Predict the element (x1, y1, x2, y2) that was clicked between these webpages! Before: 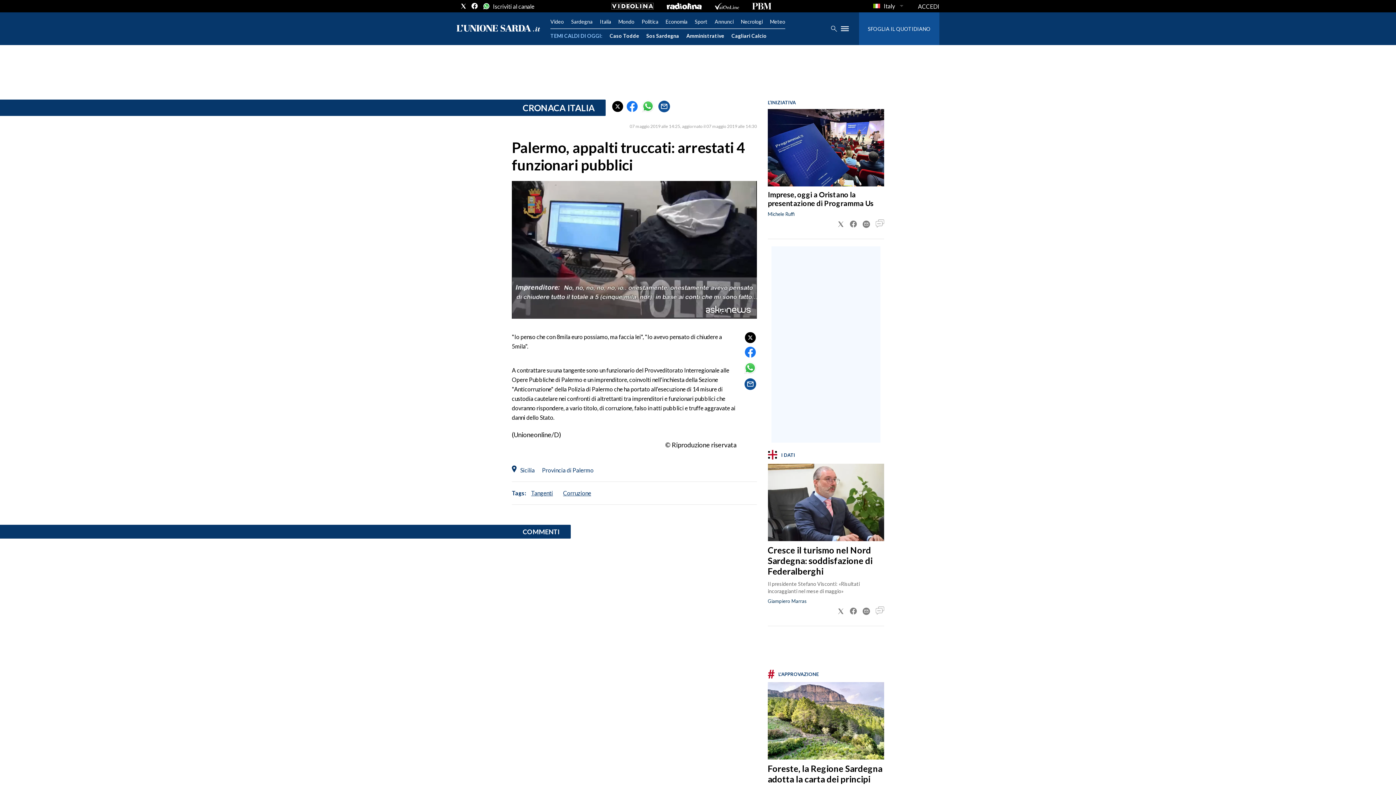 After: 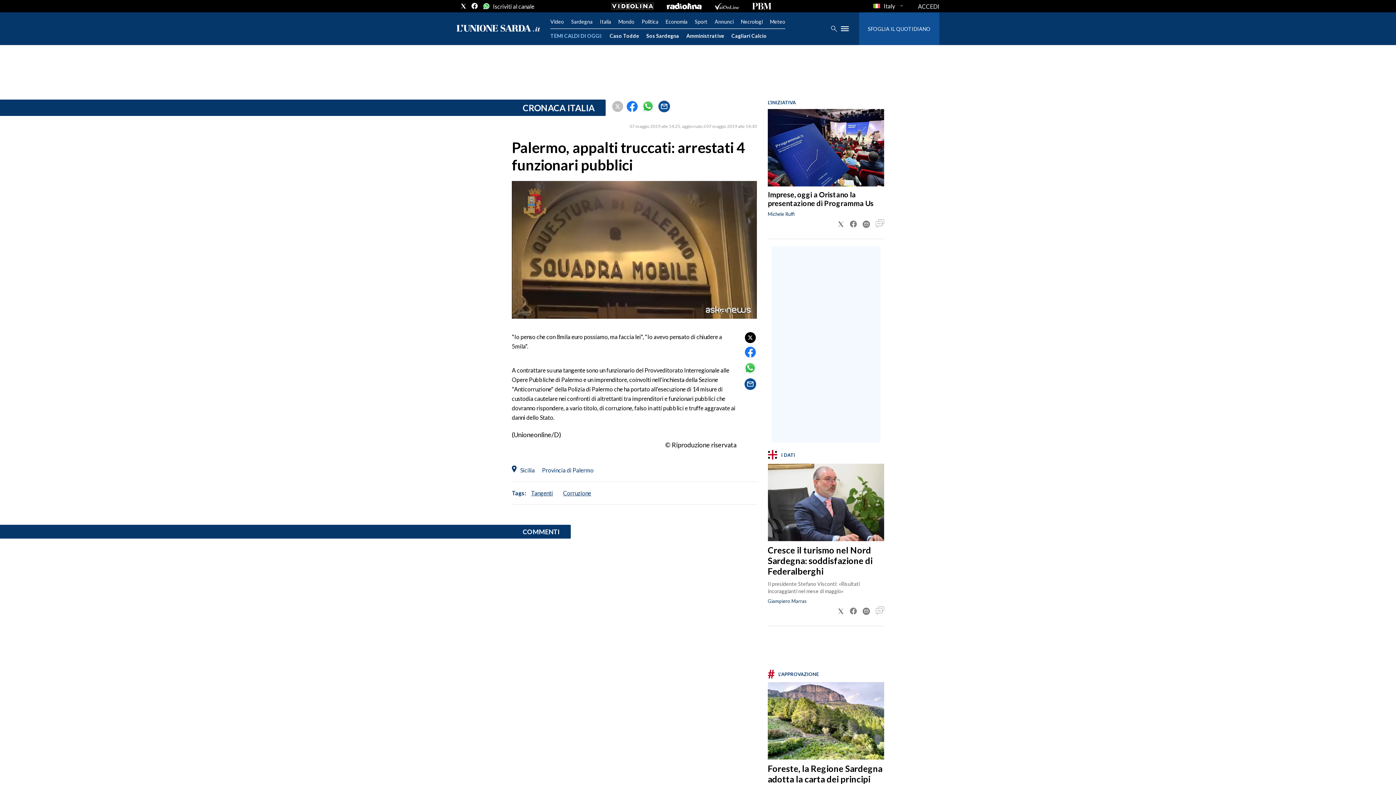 Action: bbox: (612, 100, 623, 111)